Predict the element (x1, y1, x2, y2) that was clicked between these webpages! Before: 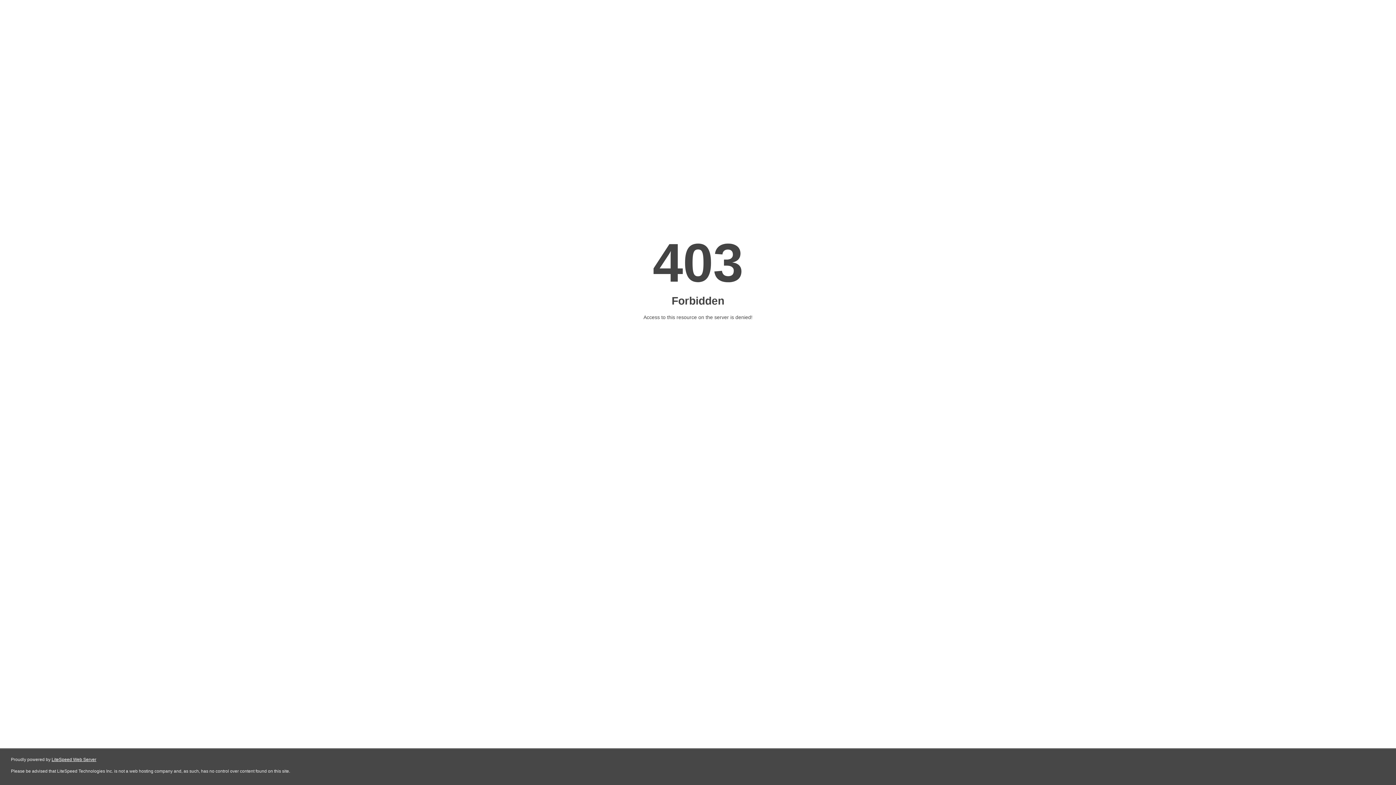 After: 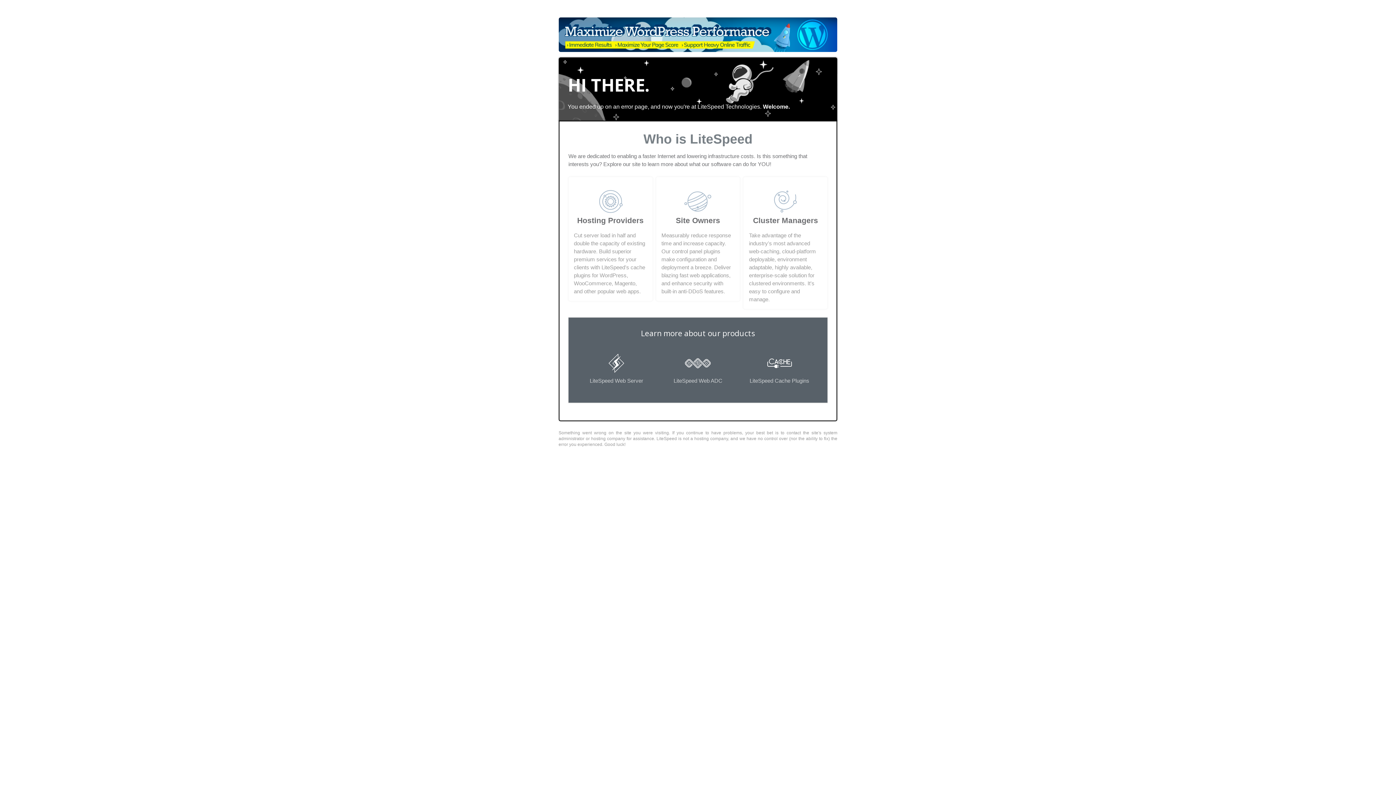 Action: bbox: (51, 757, 96, 762) label: LiteSpeed Web Server